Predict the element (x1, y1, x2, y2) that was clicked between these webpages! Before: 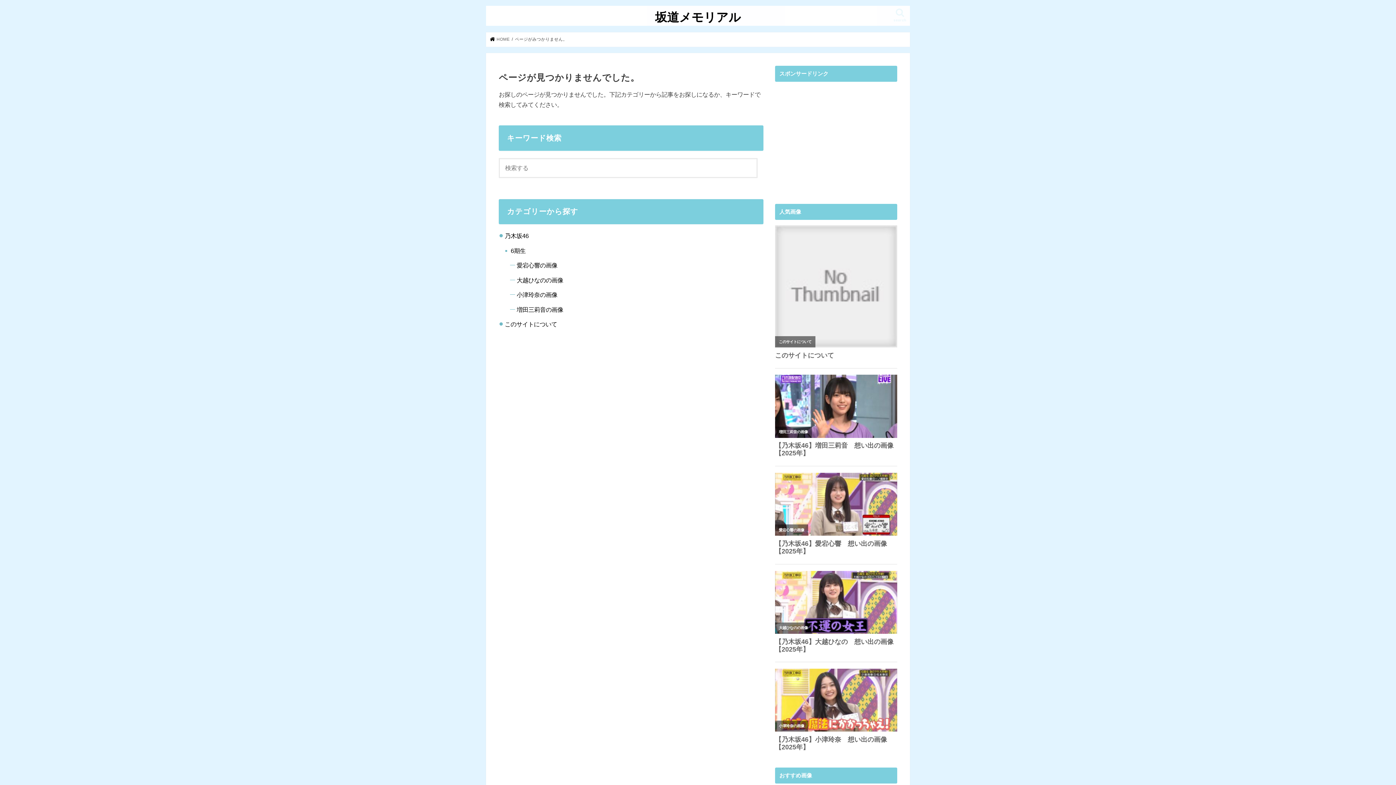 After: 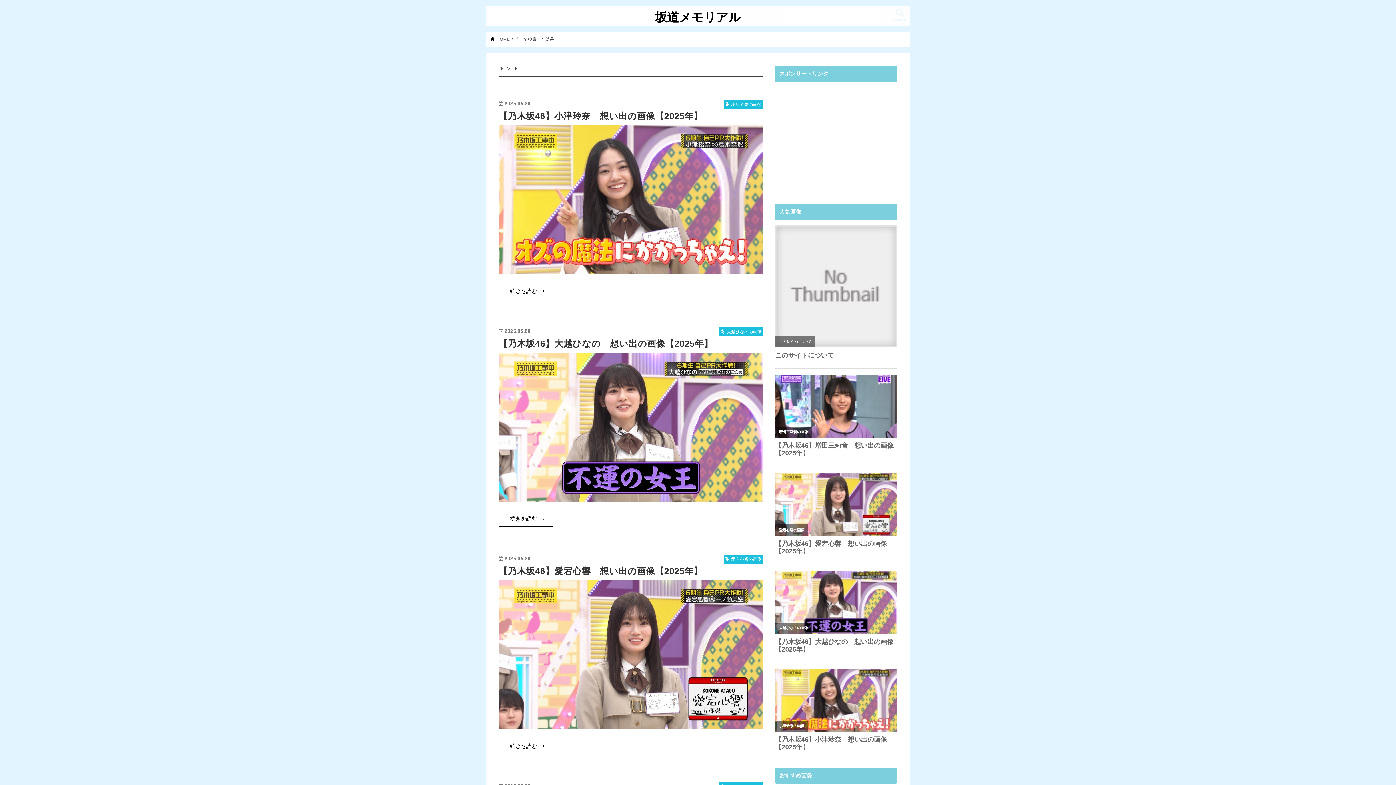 Action: bbox: (734, 163, 755, 177)